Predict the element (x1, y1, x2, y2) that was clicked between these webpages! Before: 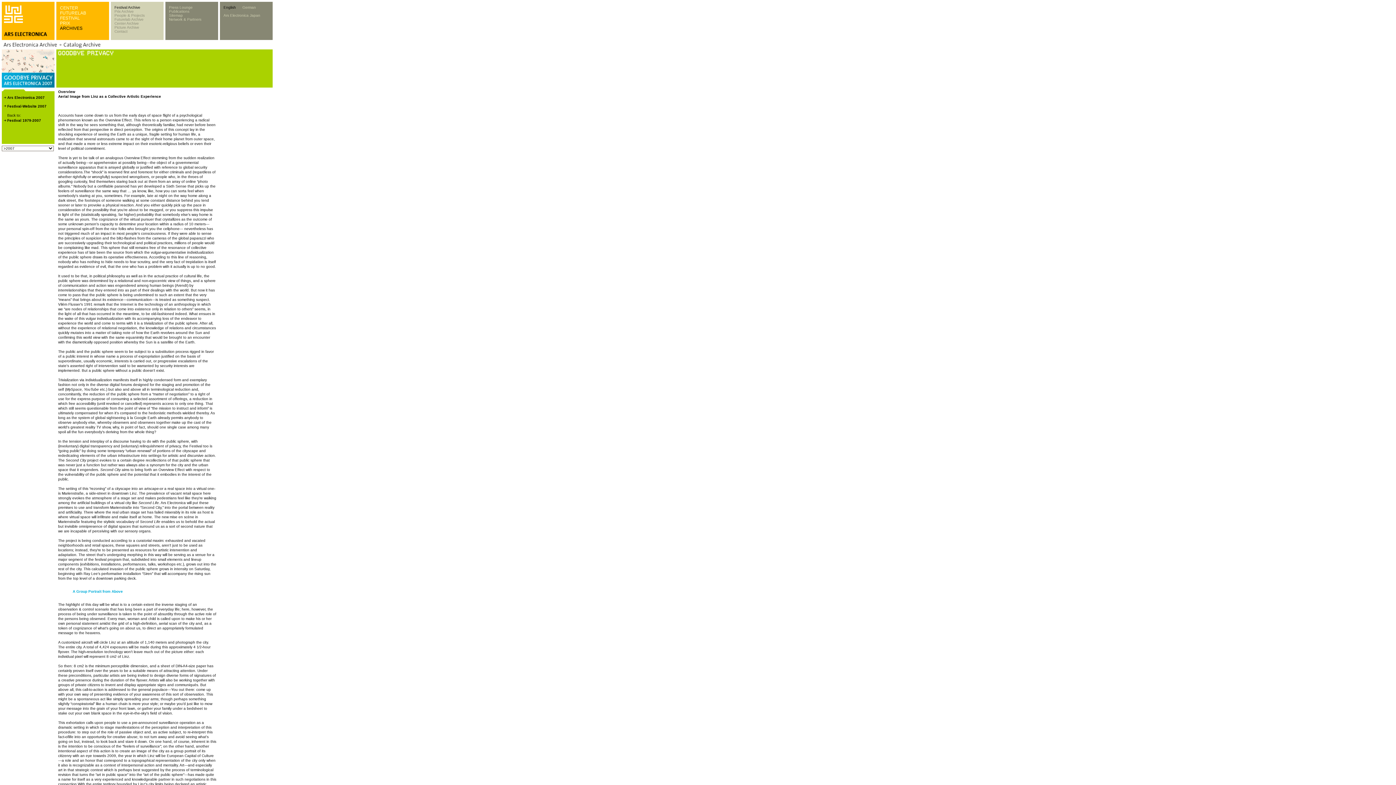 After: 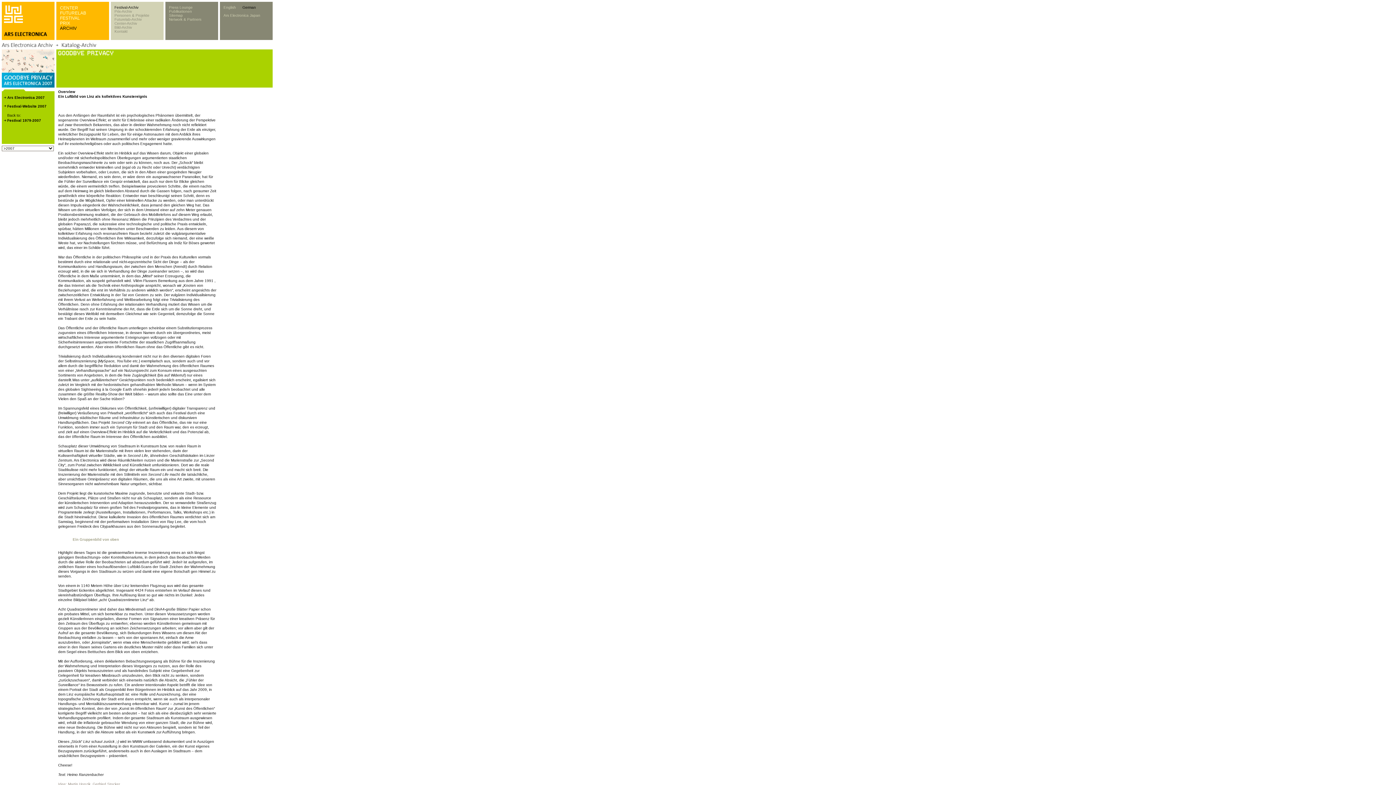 Action: label: German bbox: (242, 5, 256, 9)